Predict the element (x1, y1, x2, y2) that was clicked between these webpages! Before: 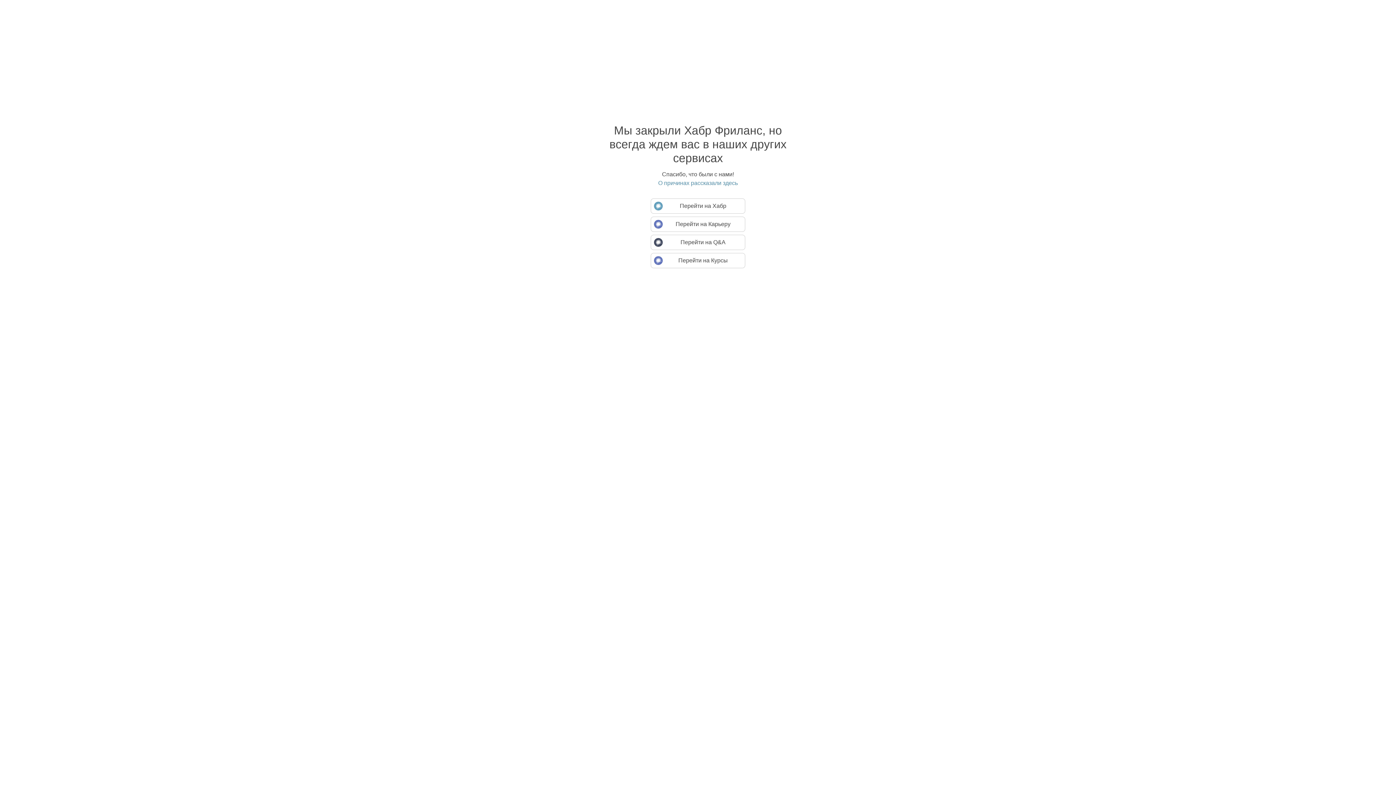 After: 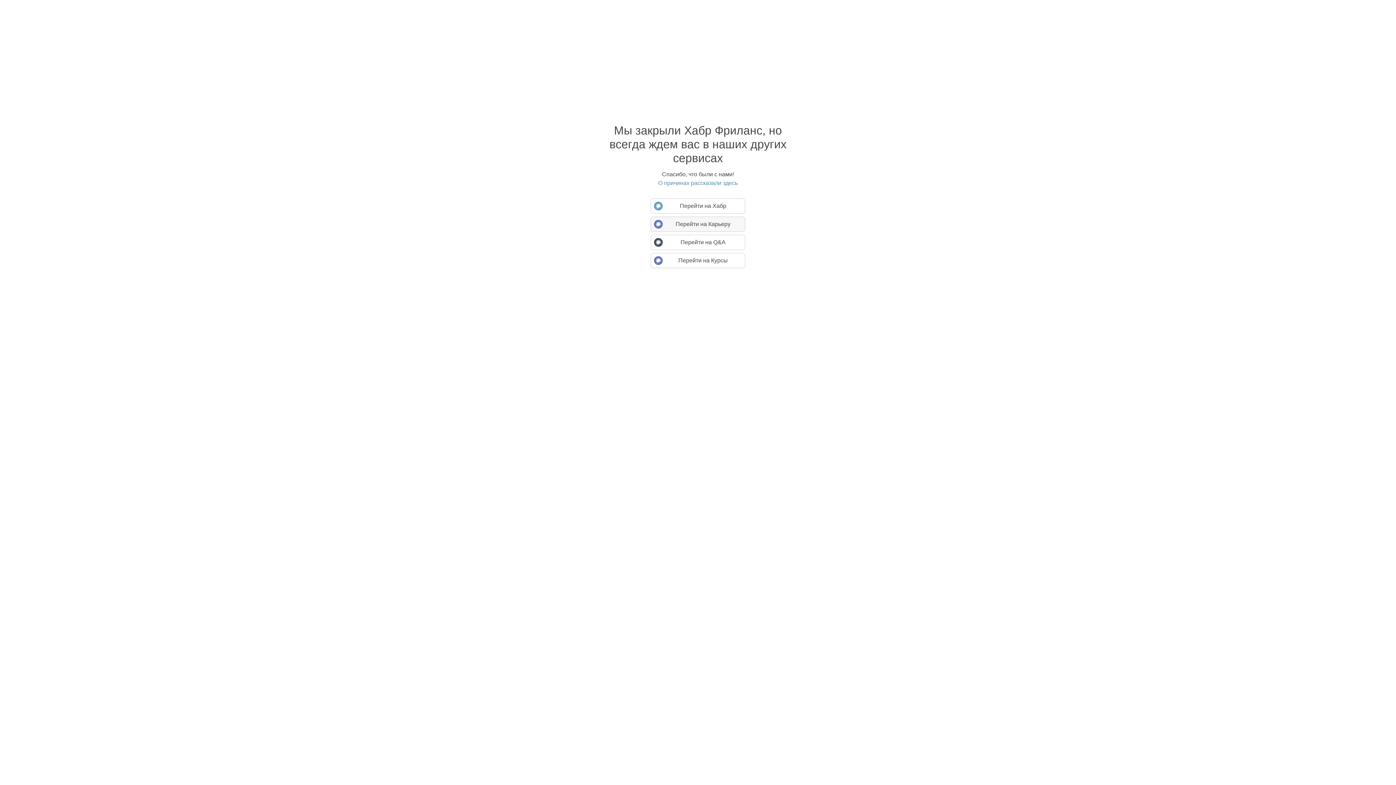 Action: bbox: (650, 216, 745, 232) label: Перейти на Карьеру